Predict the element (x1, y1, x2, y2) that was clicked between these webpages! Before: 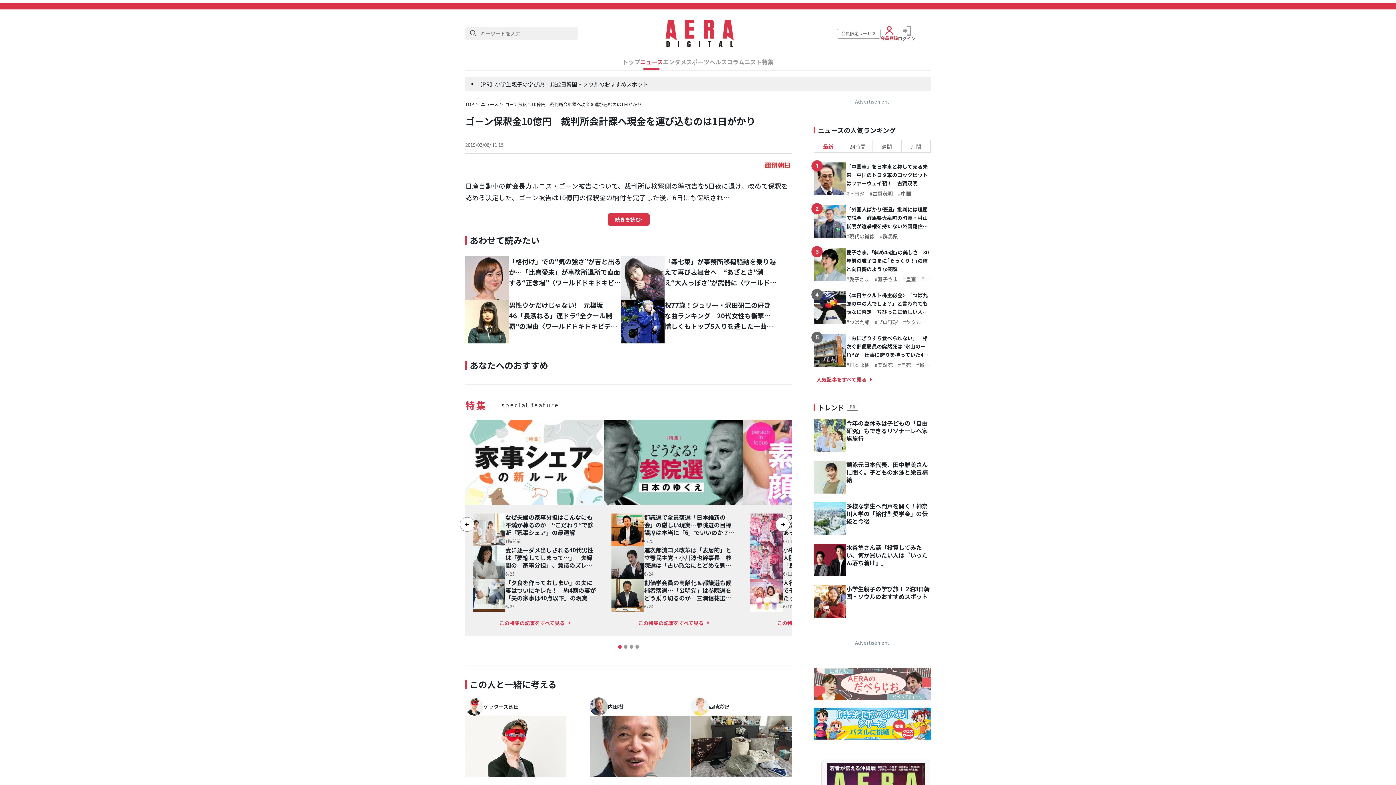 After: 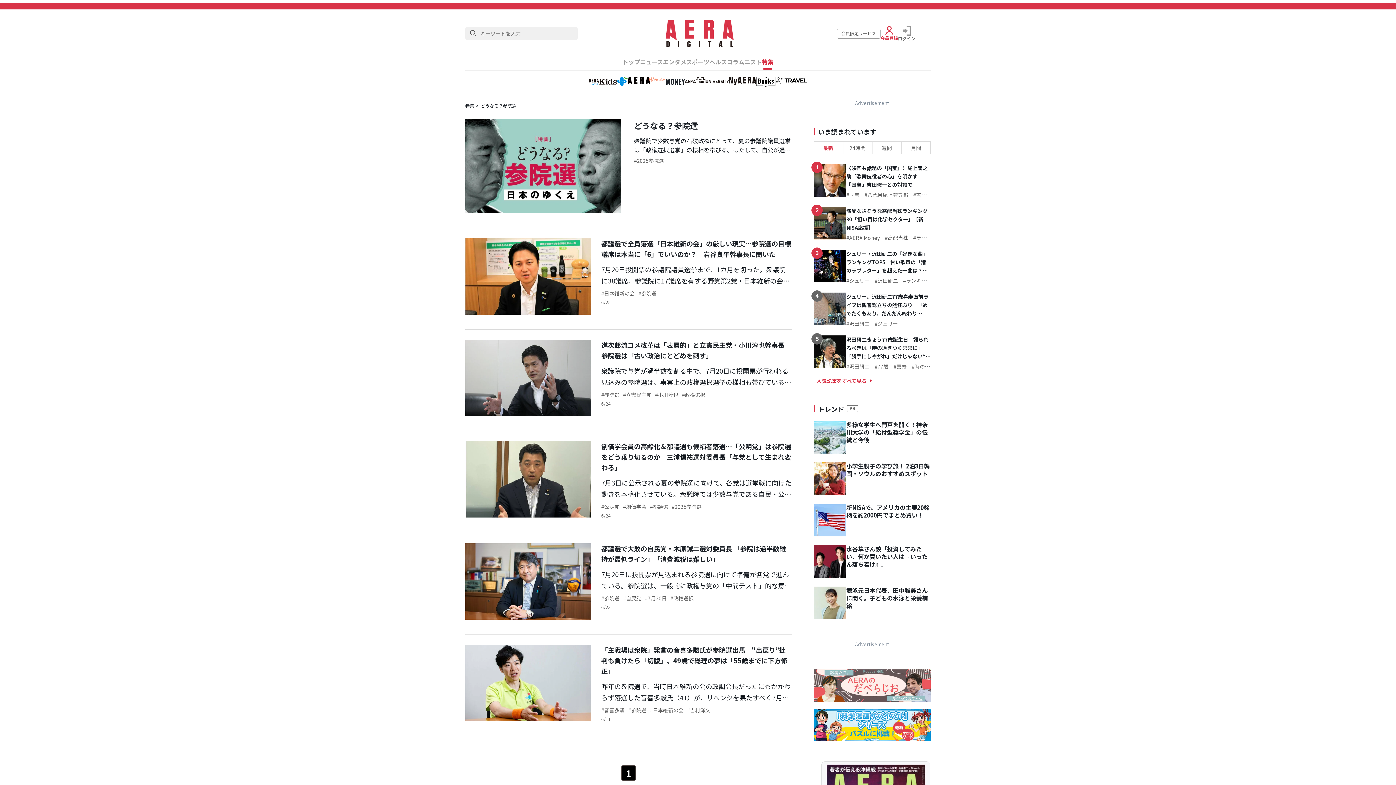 Action: bbox: (611, 619, 736, 627) label: この特集の記事をすべて見る